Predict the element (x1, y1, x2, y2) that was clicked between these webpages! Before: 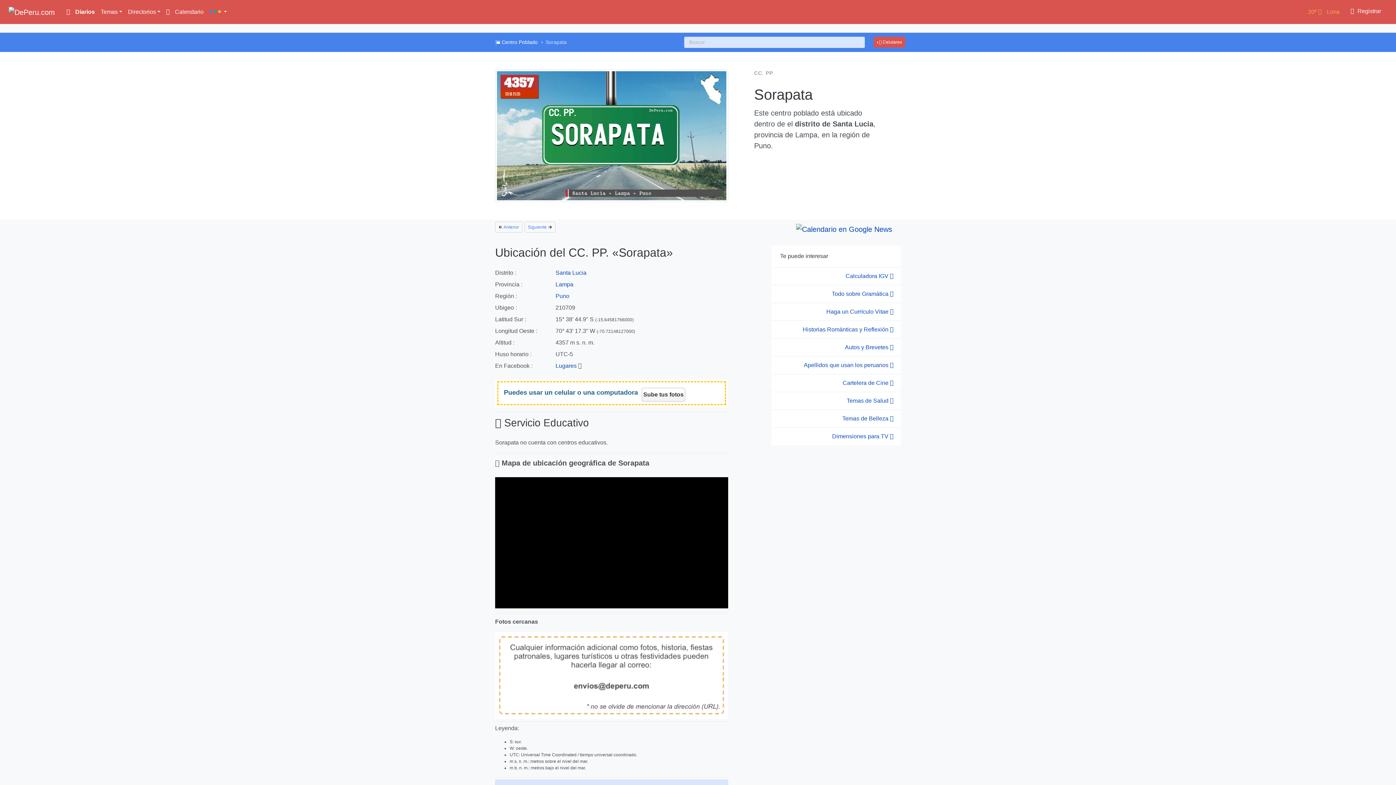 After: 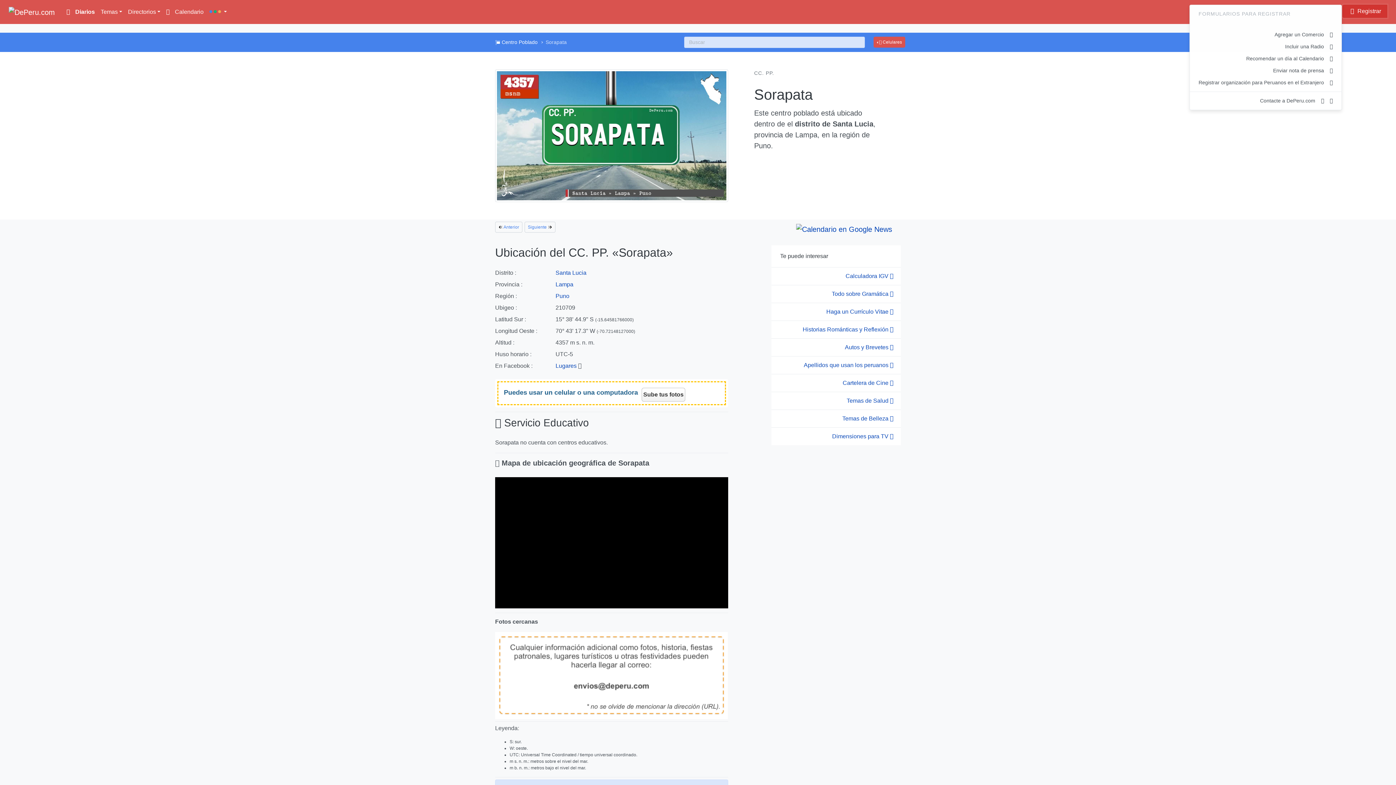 Action: label:  Registrar bbox: (1342, 4, 1387, 17)